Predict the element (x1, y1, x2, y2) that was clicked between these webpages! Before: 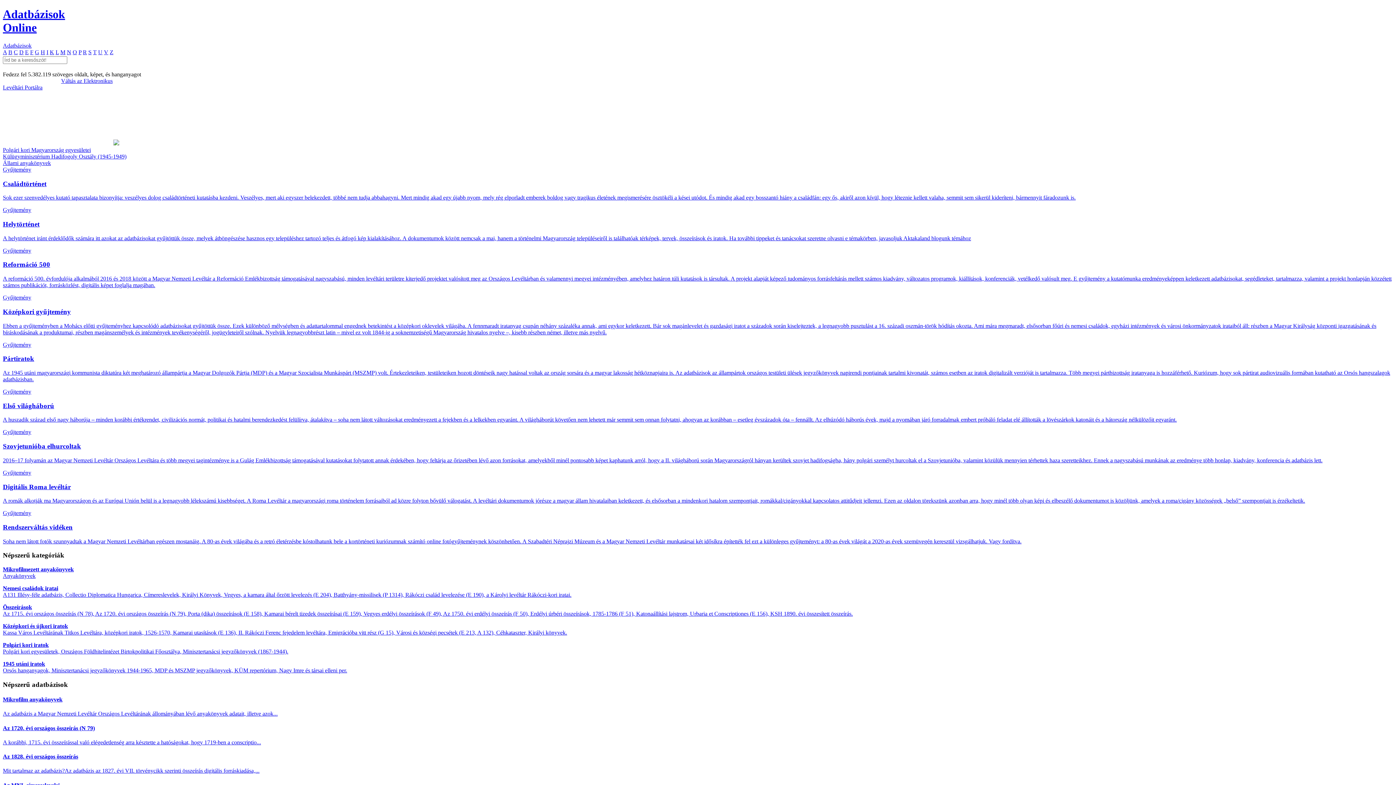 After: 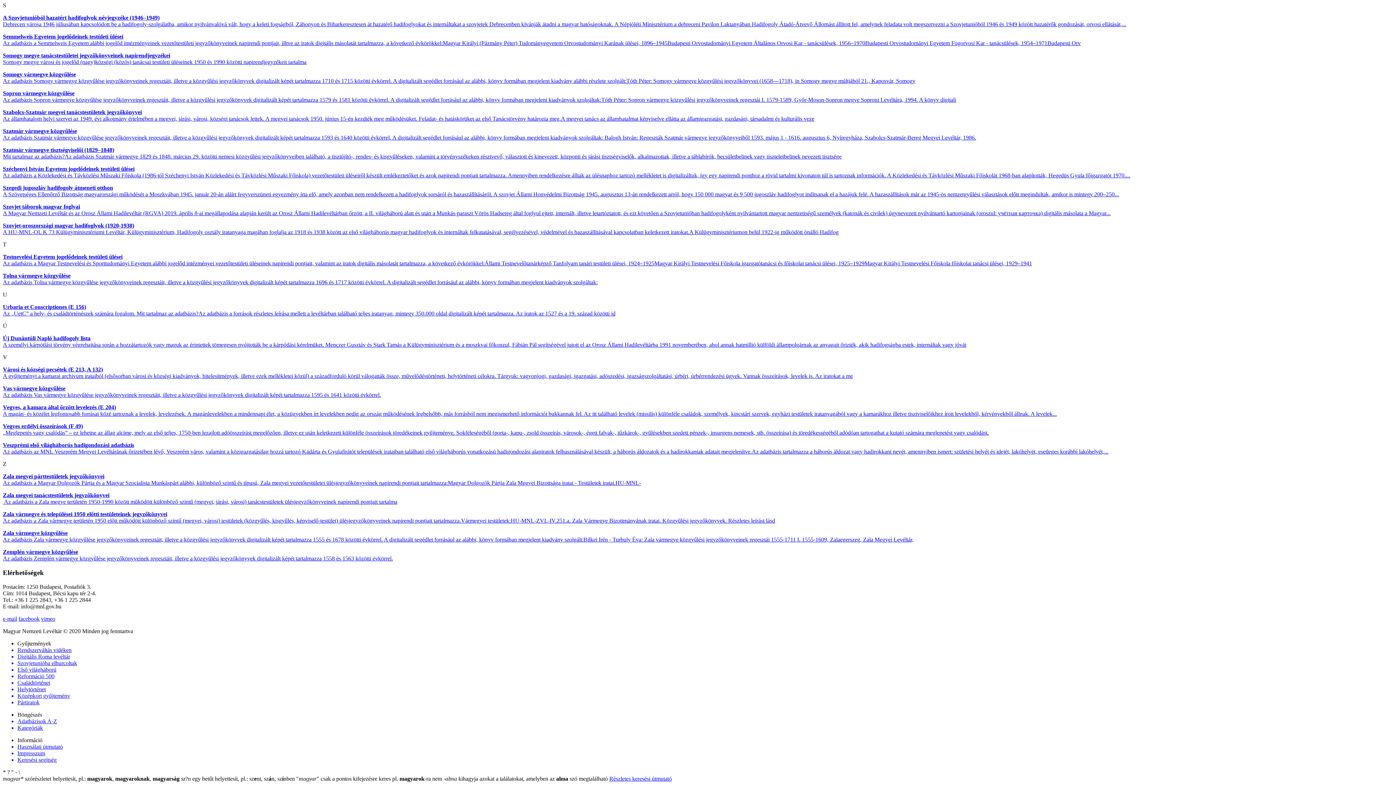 Action: bbox: (109, 49, 113, 55) label: Z